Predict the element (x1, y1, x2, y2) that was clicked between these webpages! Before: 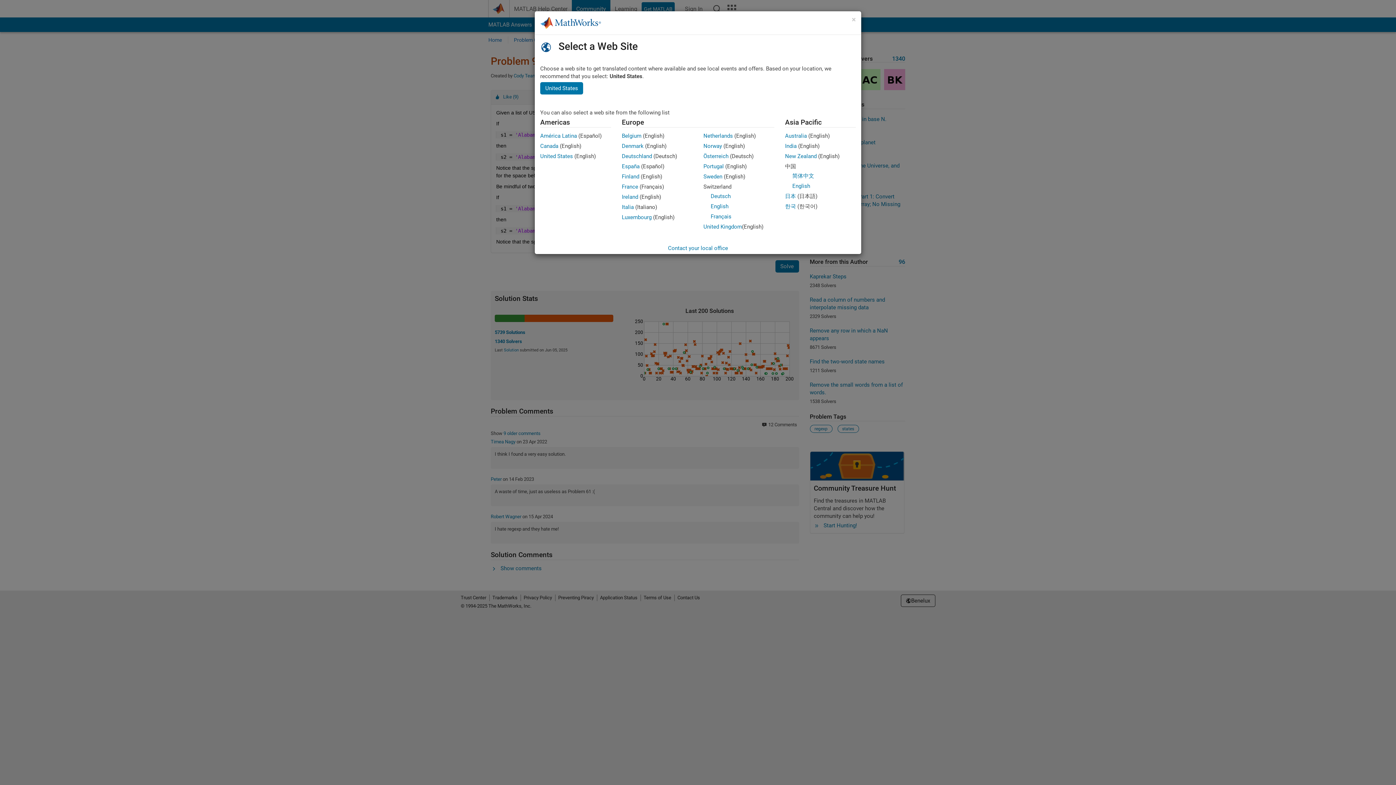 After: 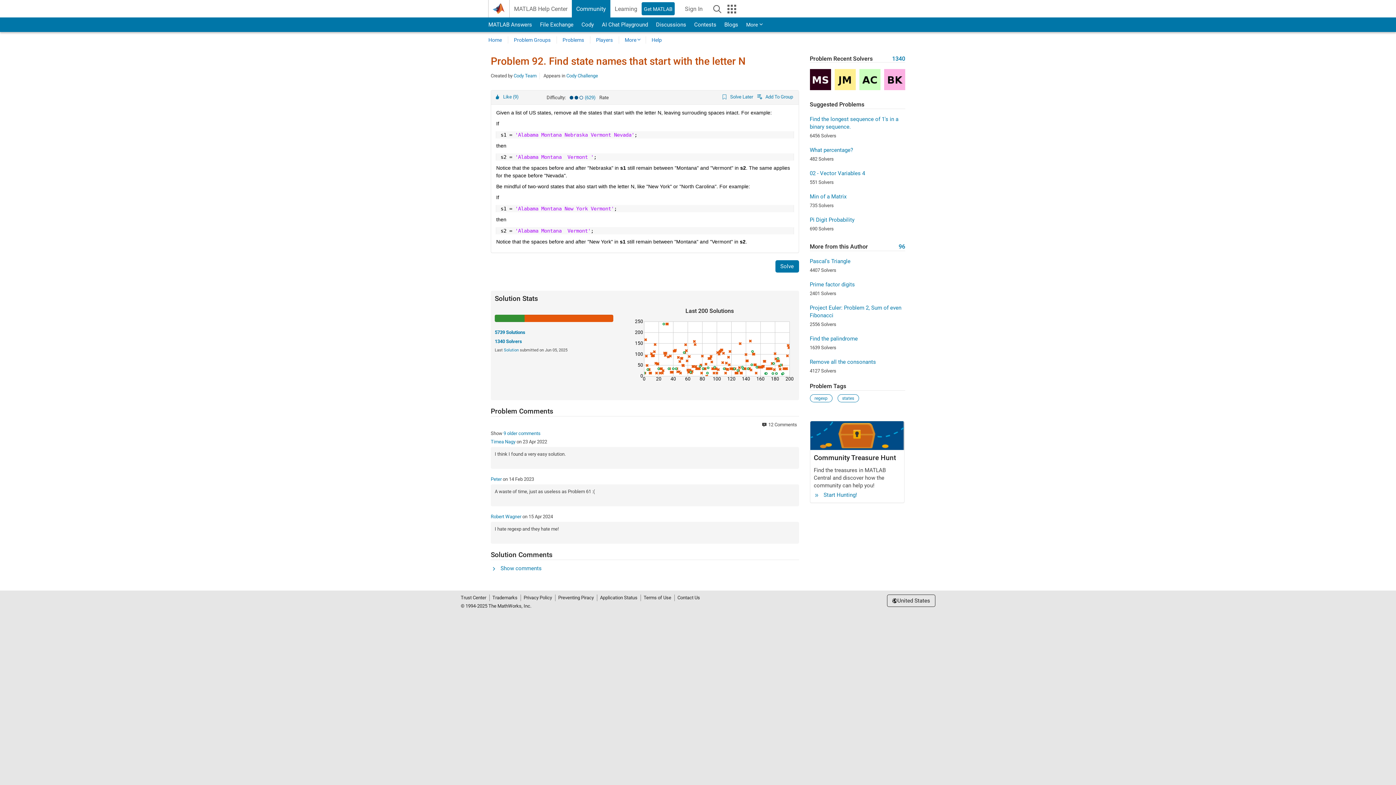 Action: label: United States bbox: (540, 153, 573, 159)